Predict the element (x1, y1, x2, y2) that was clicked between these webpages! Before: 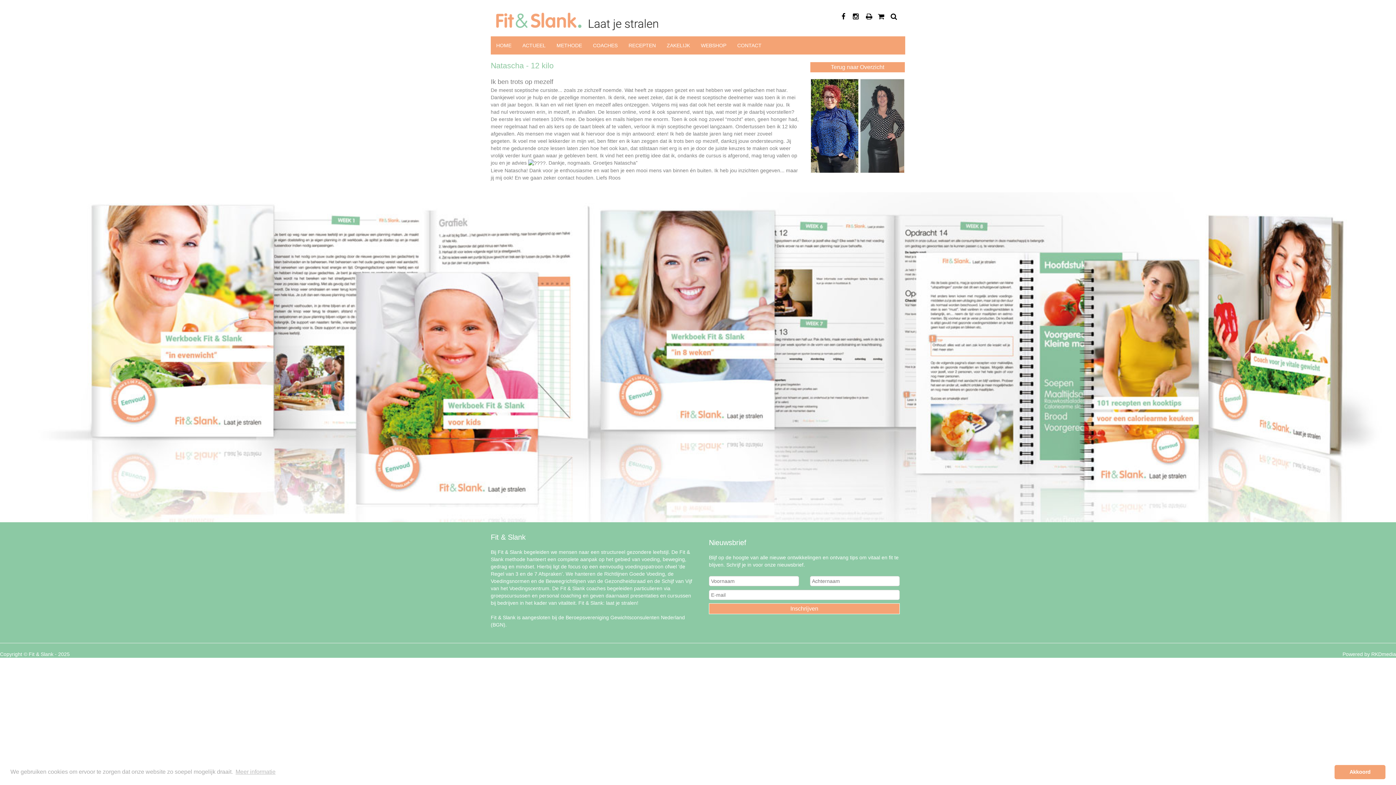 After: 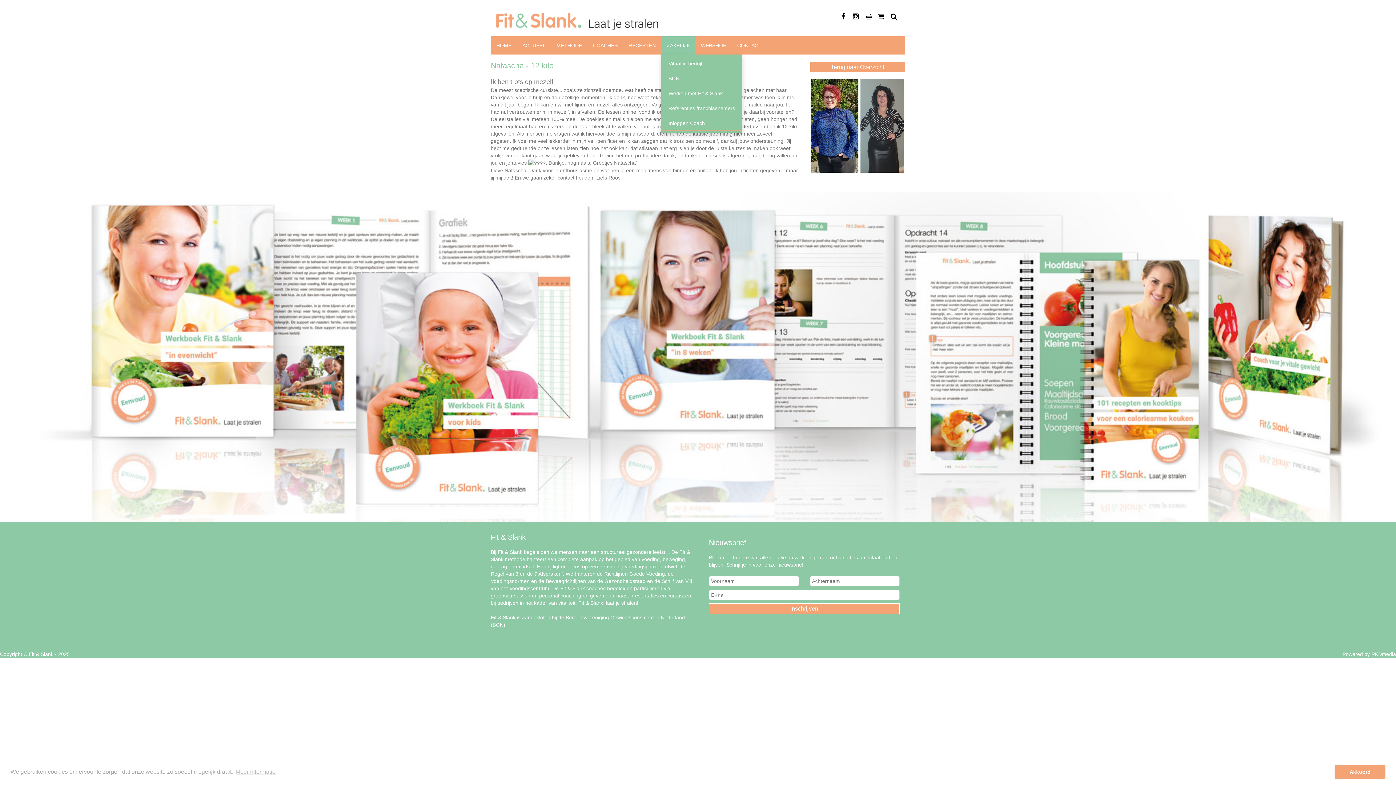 Action: label: ZAKELIJK bbox: (661, 36, 695, 54)